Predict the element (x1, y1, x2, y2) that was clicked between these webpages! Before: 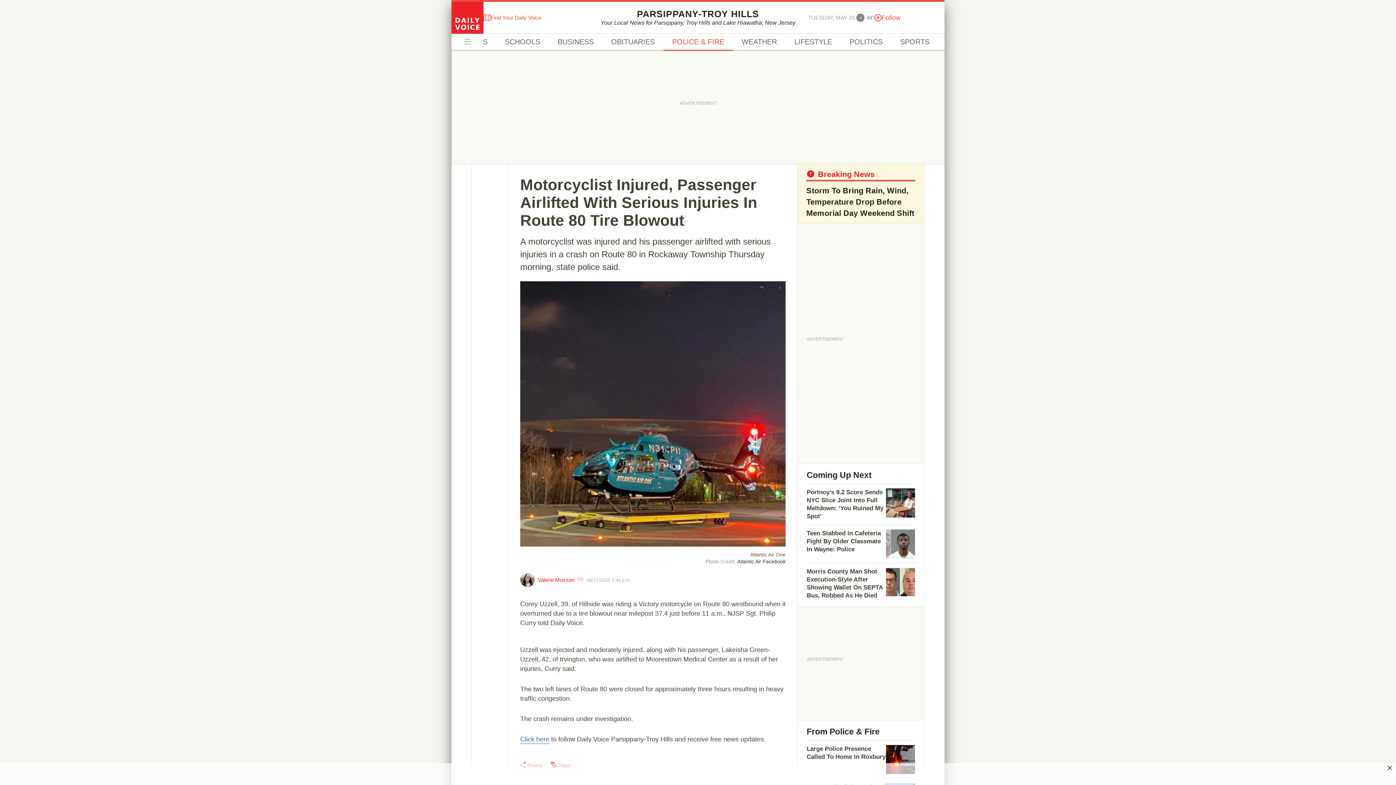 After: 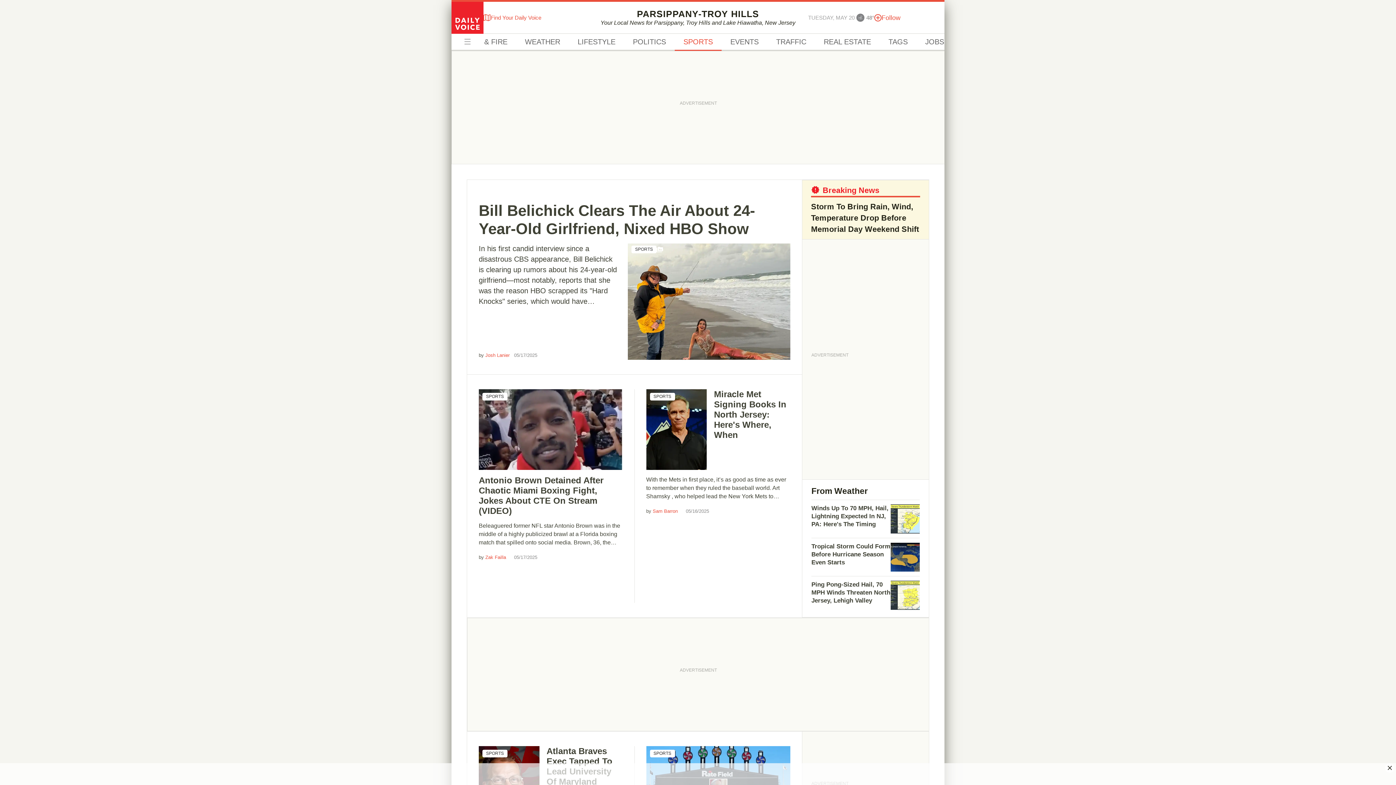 Action: label: SPORTS bbox: (891, 33, 938, 50)